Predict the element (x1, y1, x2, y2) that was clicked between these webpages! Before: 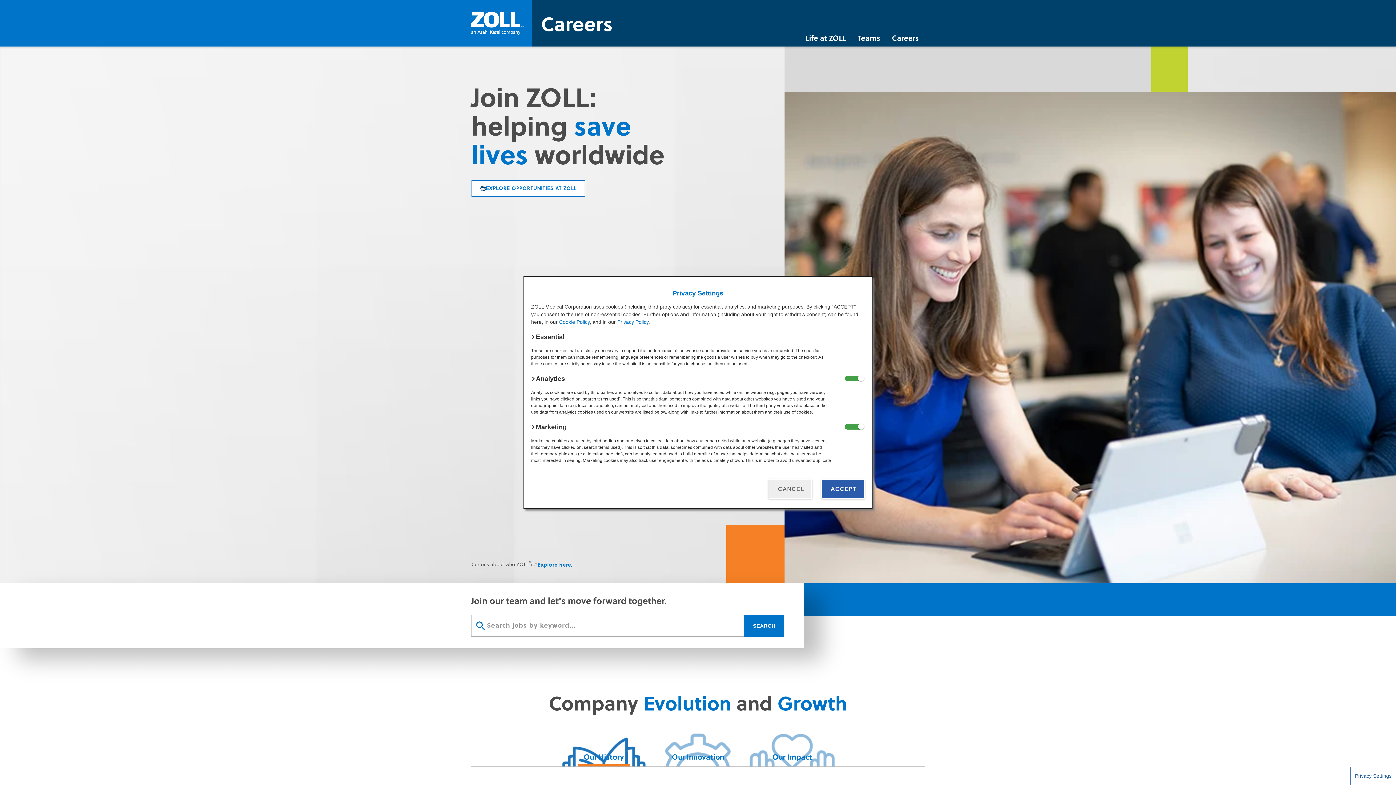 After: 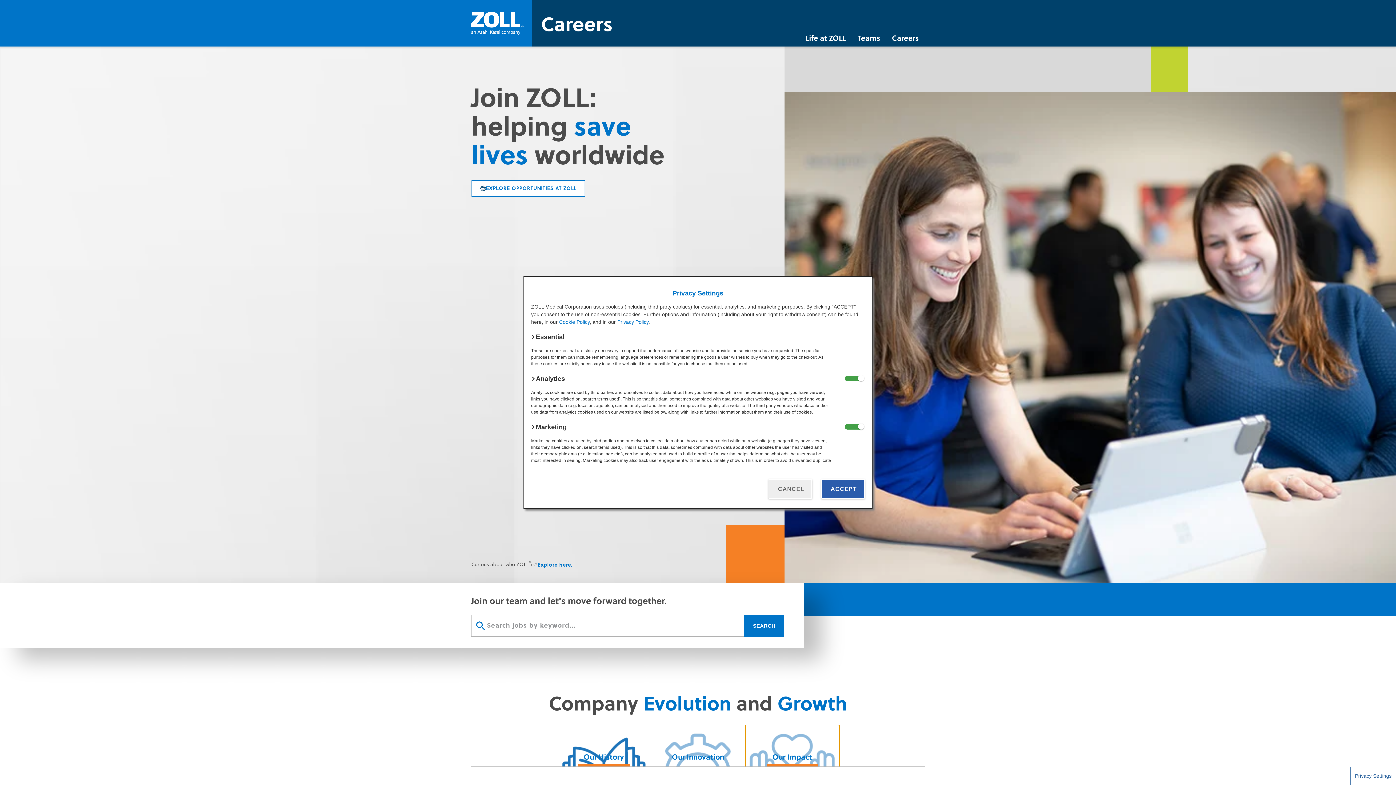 Action: label: Our Impact bbox: (745, 725, 839, 766)